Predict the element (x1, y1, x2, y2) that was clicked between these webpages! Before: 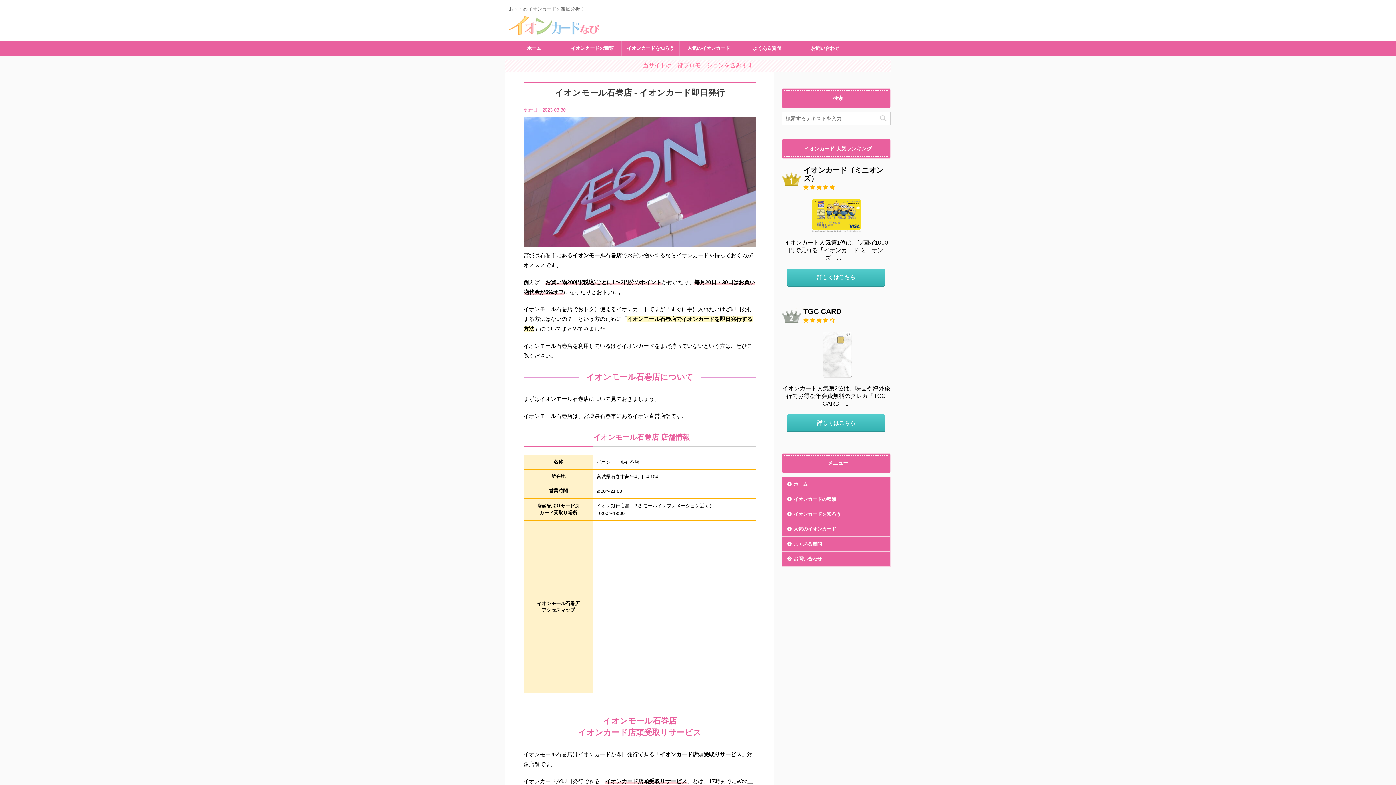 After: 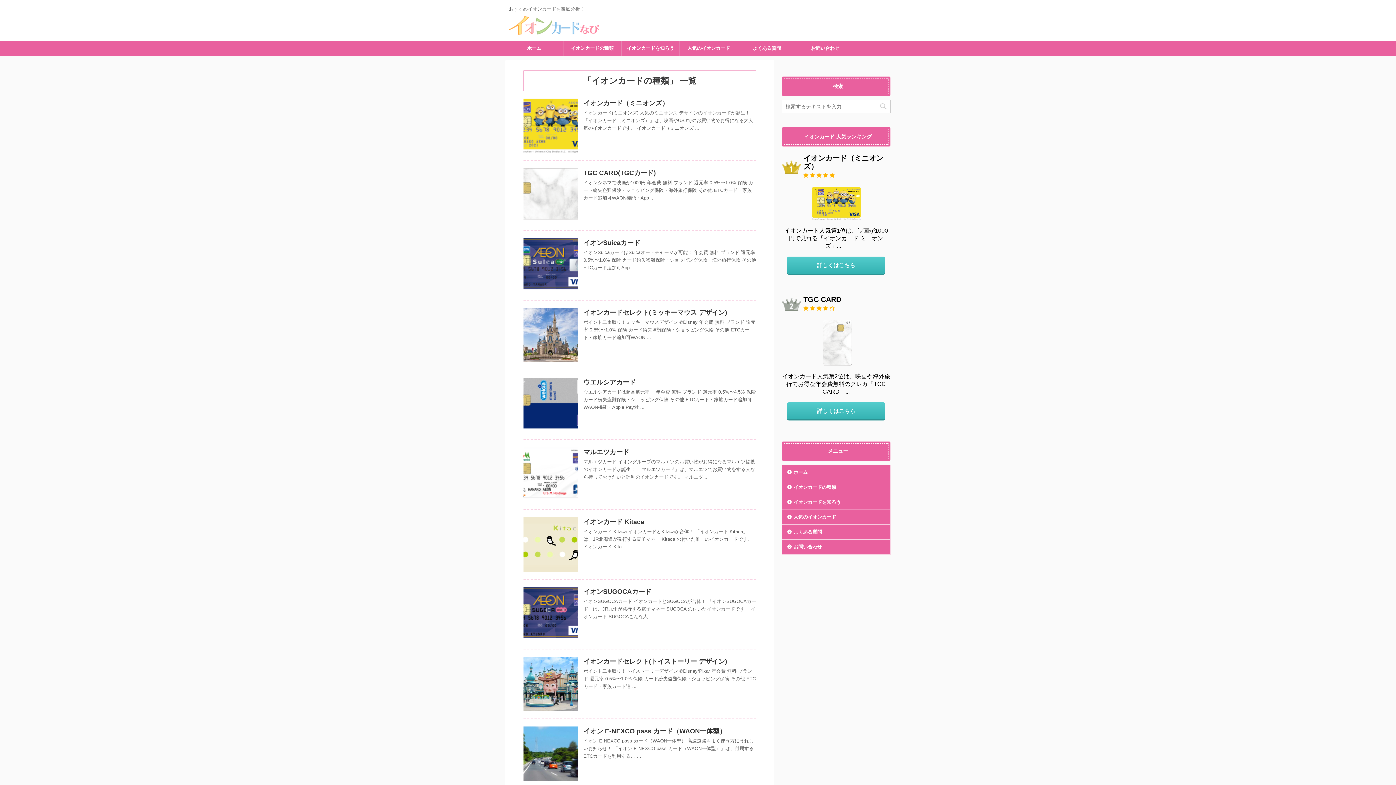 Action: label: イオンカードの種類 bbox: (782, 492, 890, 506)